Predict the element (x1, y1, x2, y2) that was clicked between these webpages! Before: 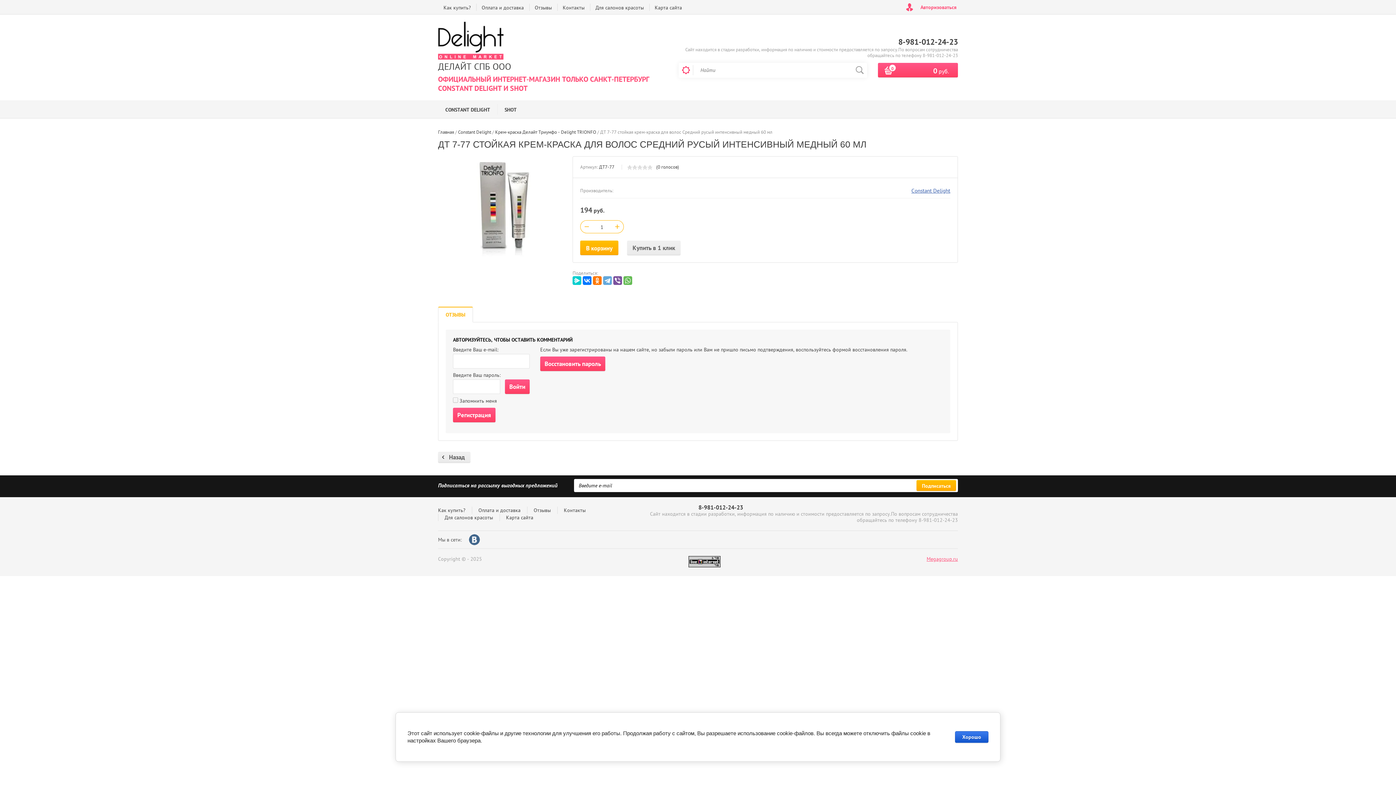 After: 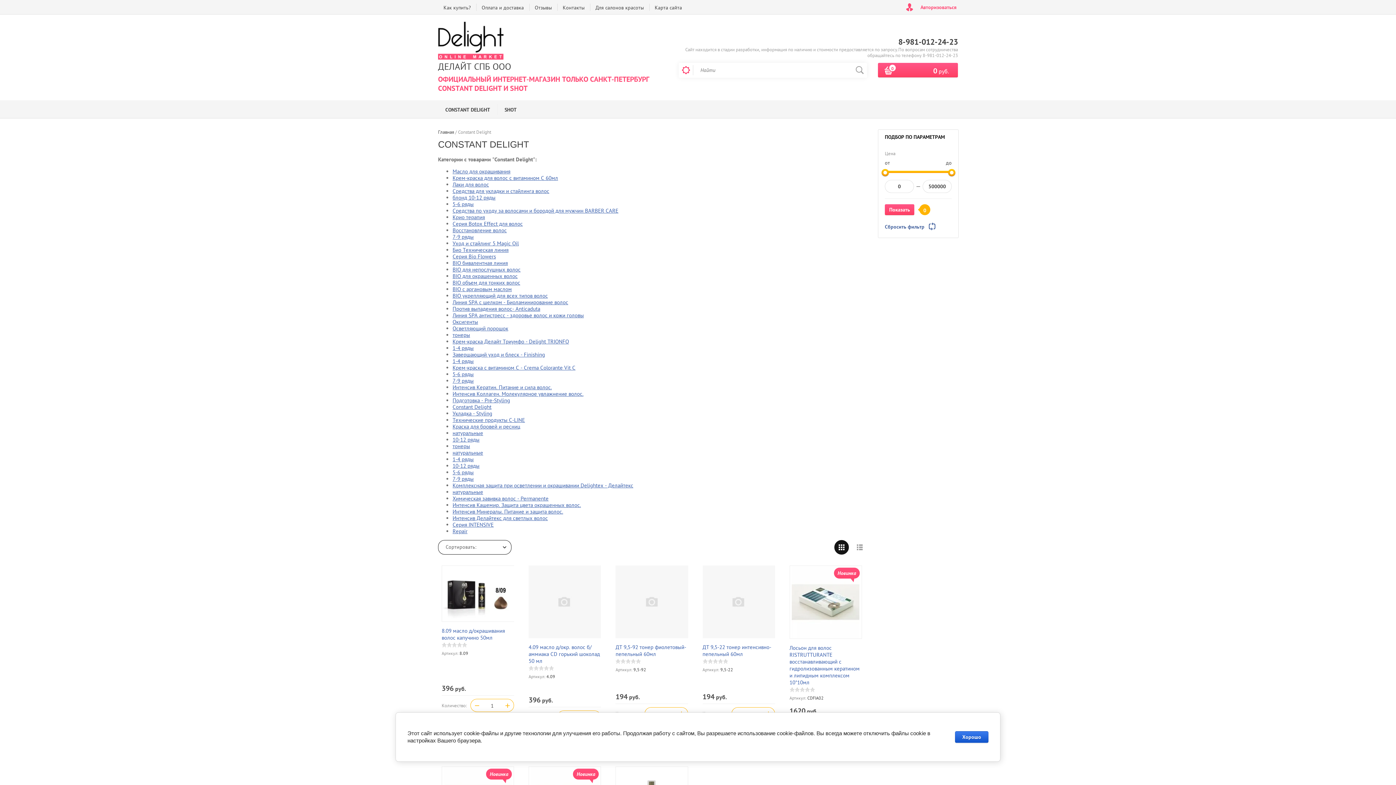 Action: label: Constant Delight bbox: (911, 187, 950, 194)